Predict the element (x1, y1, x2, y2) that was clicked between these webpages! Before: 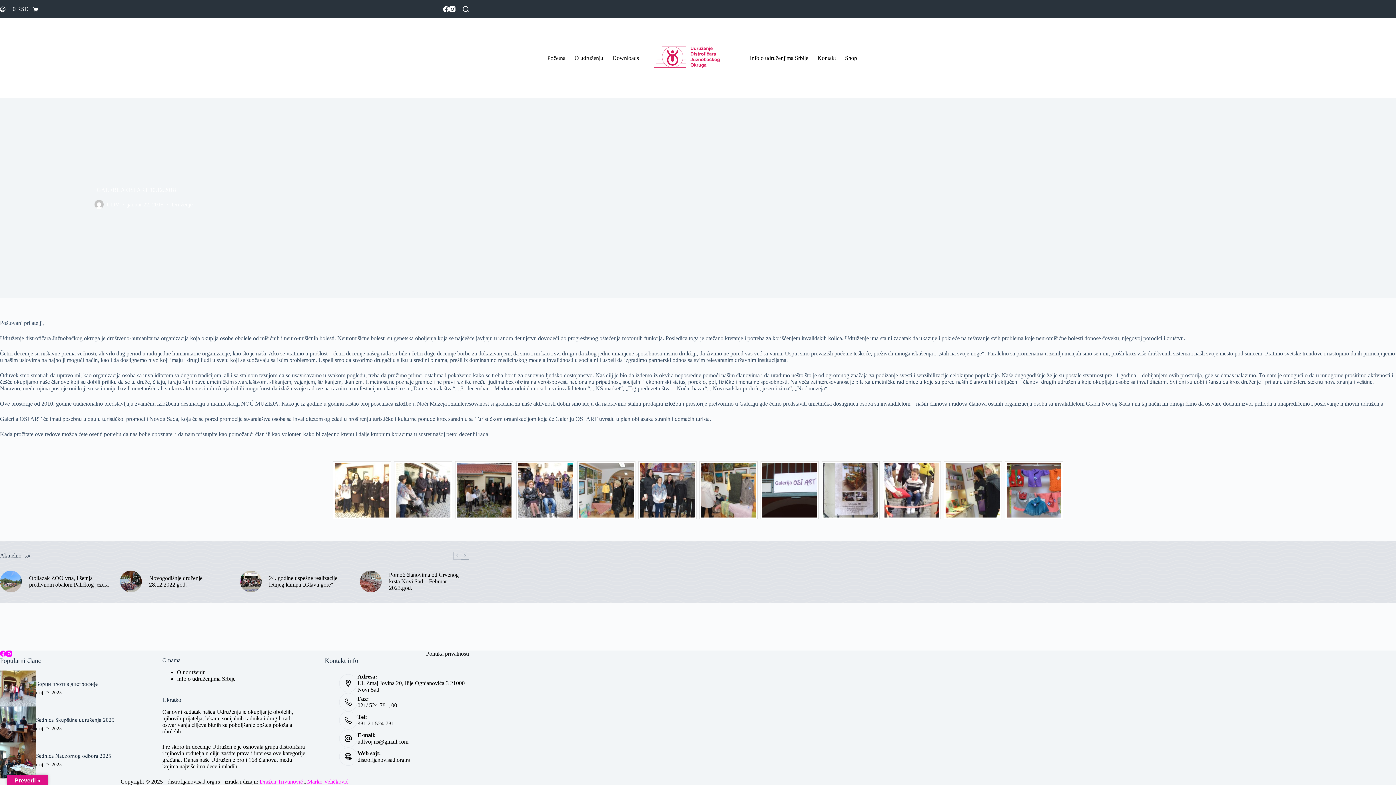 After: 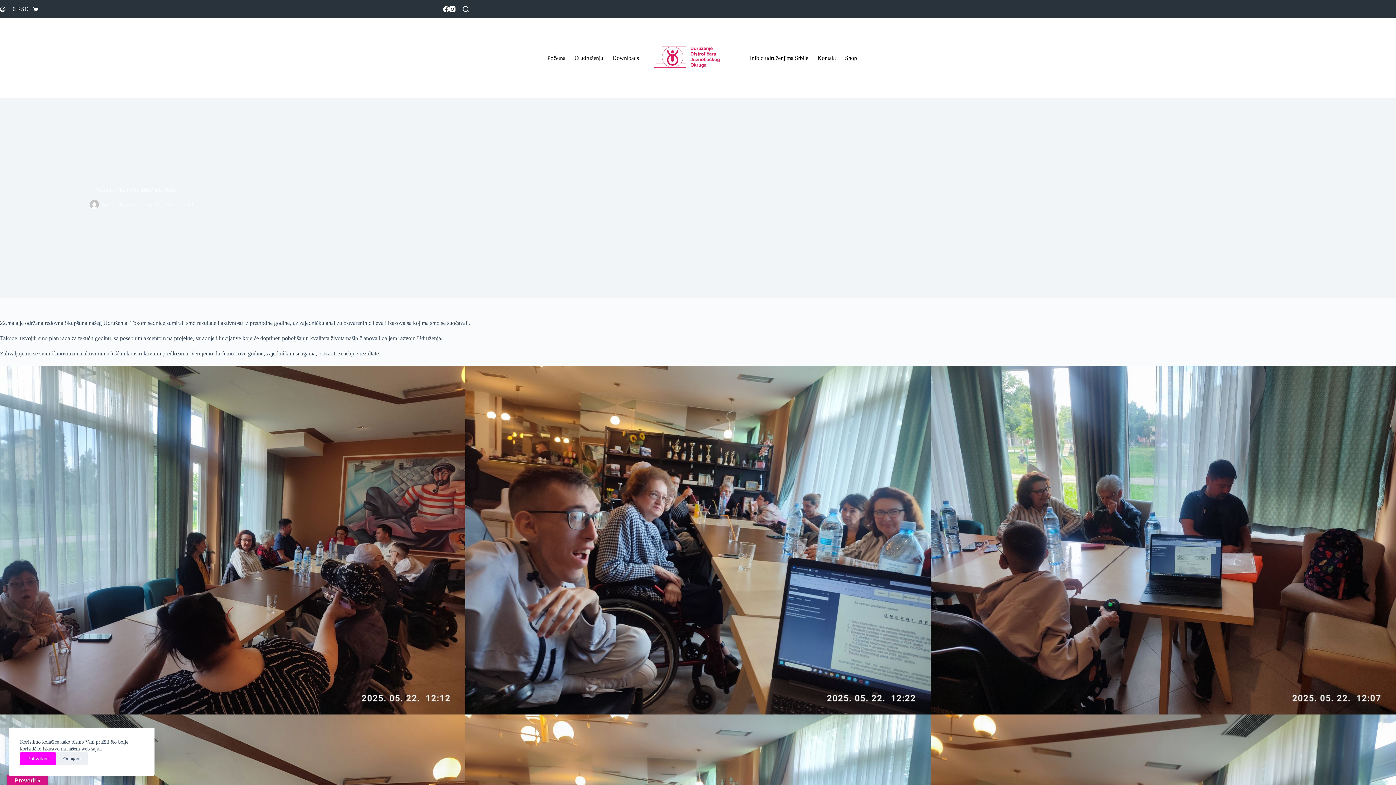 Action: label: Sednica Skupštine udruženja 2025 bbox: (36, 717, 114, 723)